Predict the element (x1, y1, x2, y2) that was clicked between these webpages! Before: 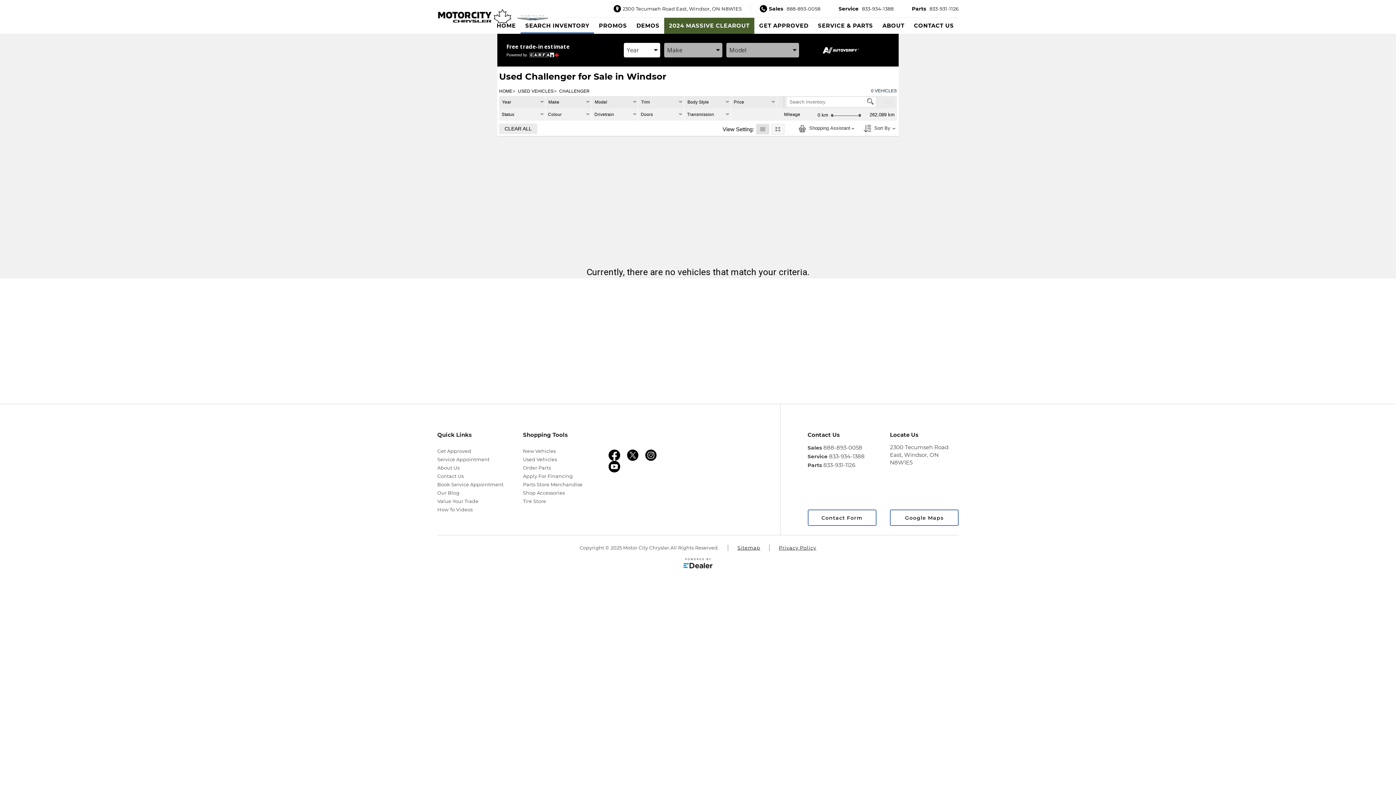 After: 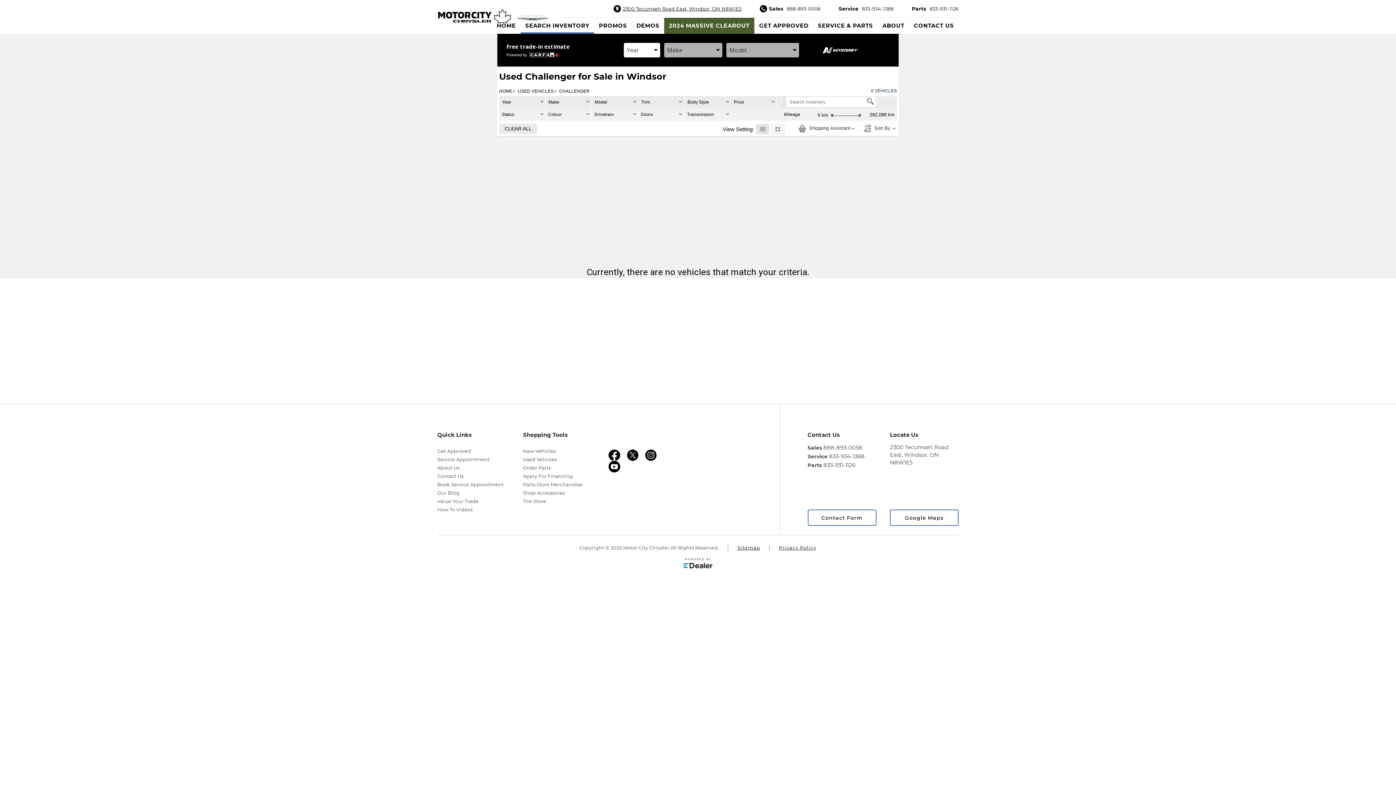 Action: label: 2300 Tecumseh Road East, Windsor, ON N8W1E5 bbox: (613, 5, 741, 12)